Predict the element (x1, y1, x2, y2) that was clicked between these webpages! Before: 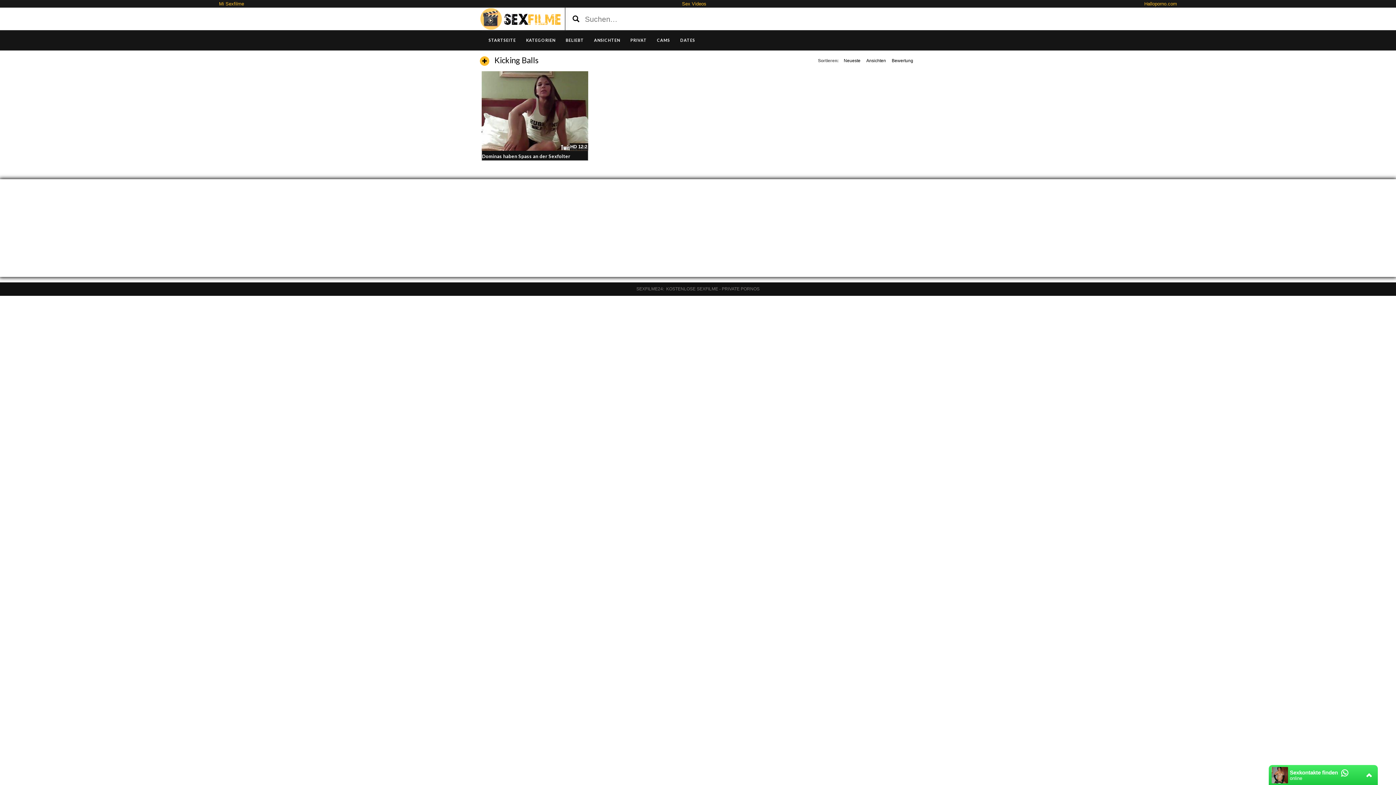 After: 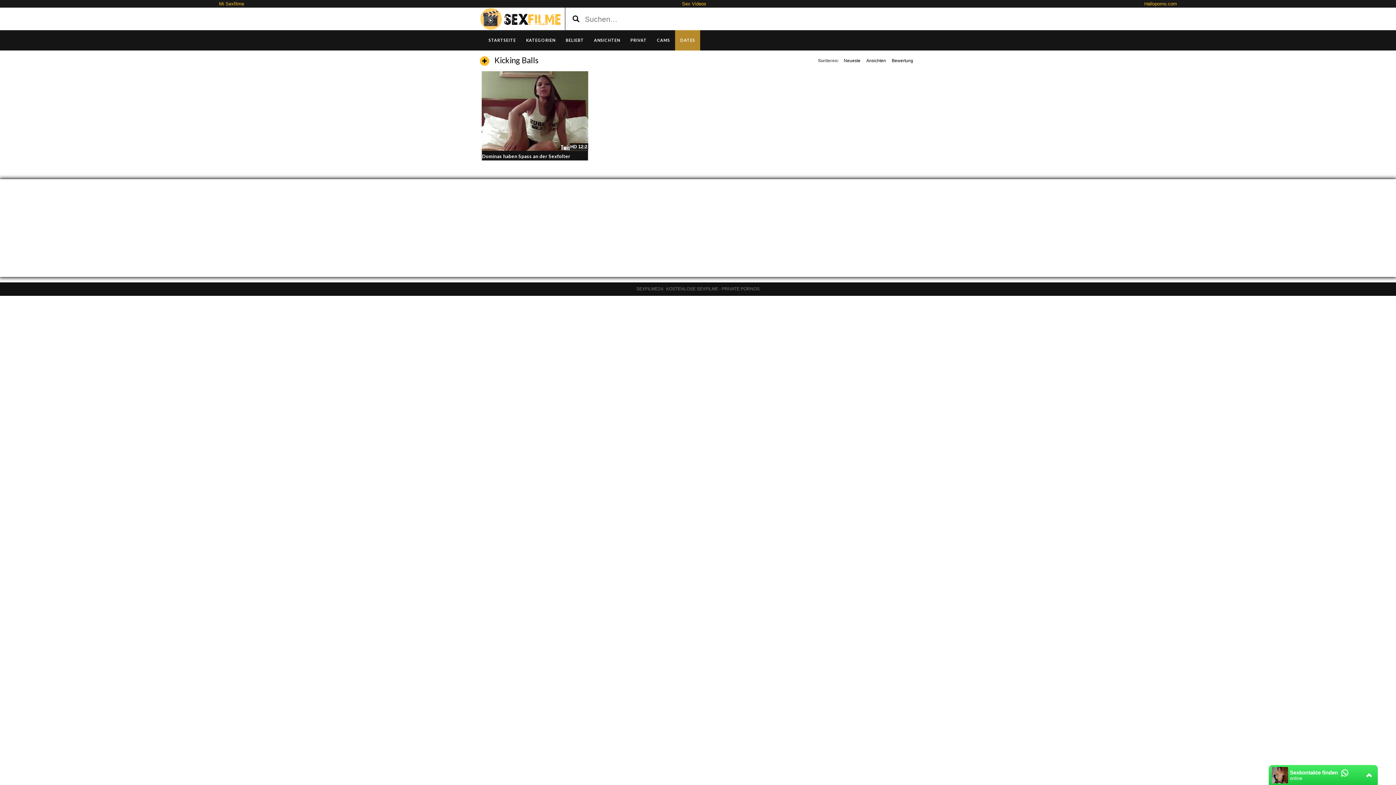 Action: bbox: (675, 30, 700, 50) label: DATES